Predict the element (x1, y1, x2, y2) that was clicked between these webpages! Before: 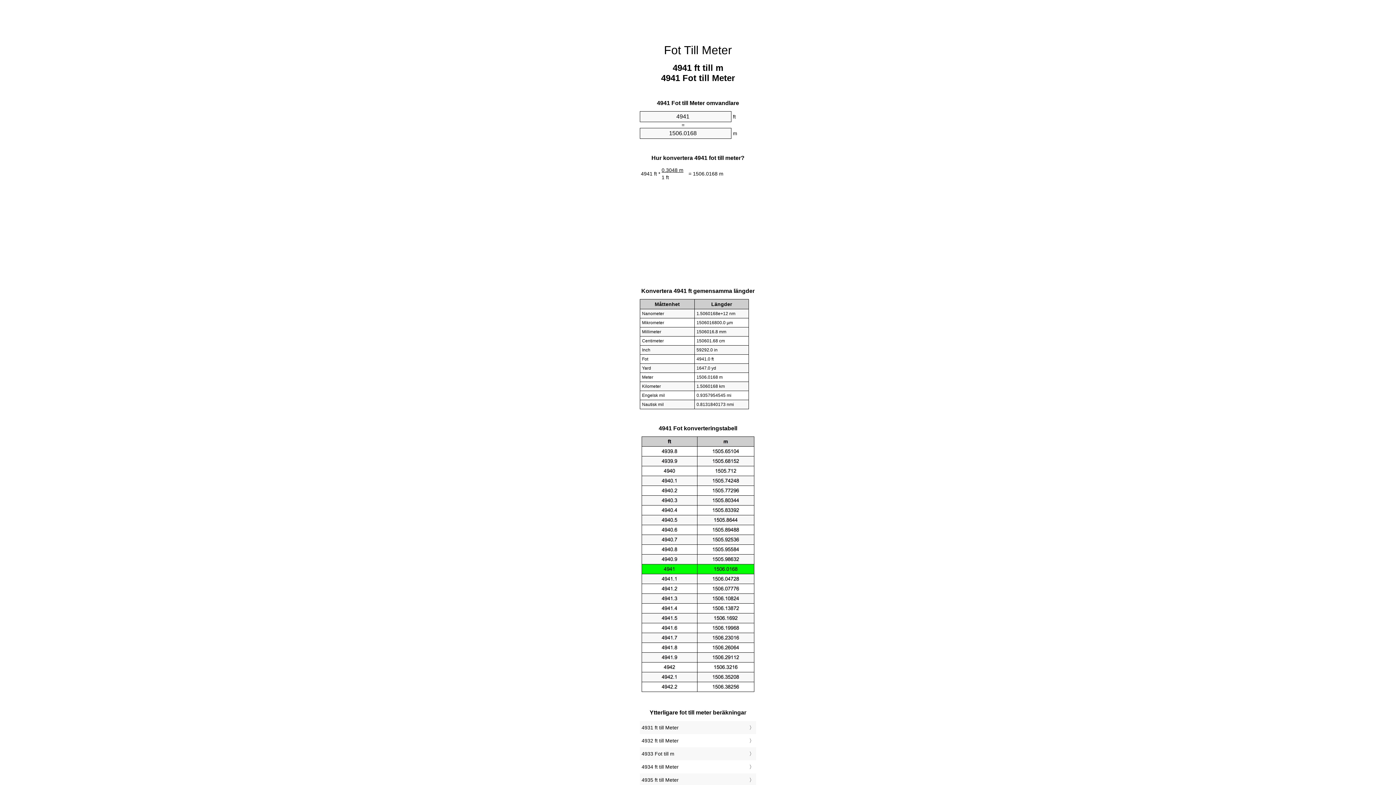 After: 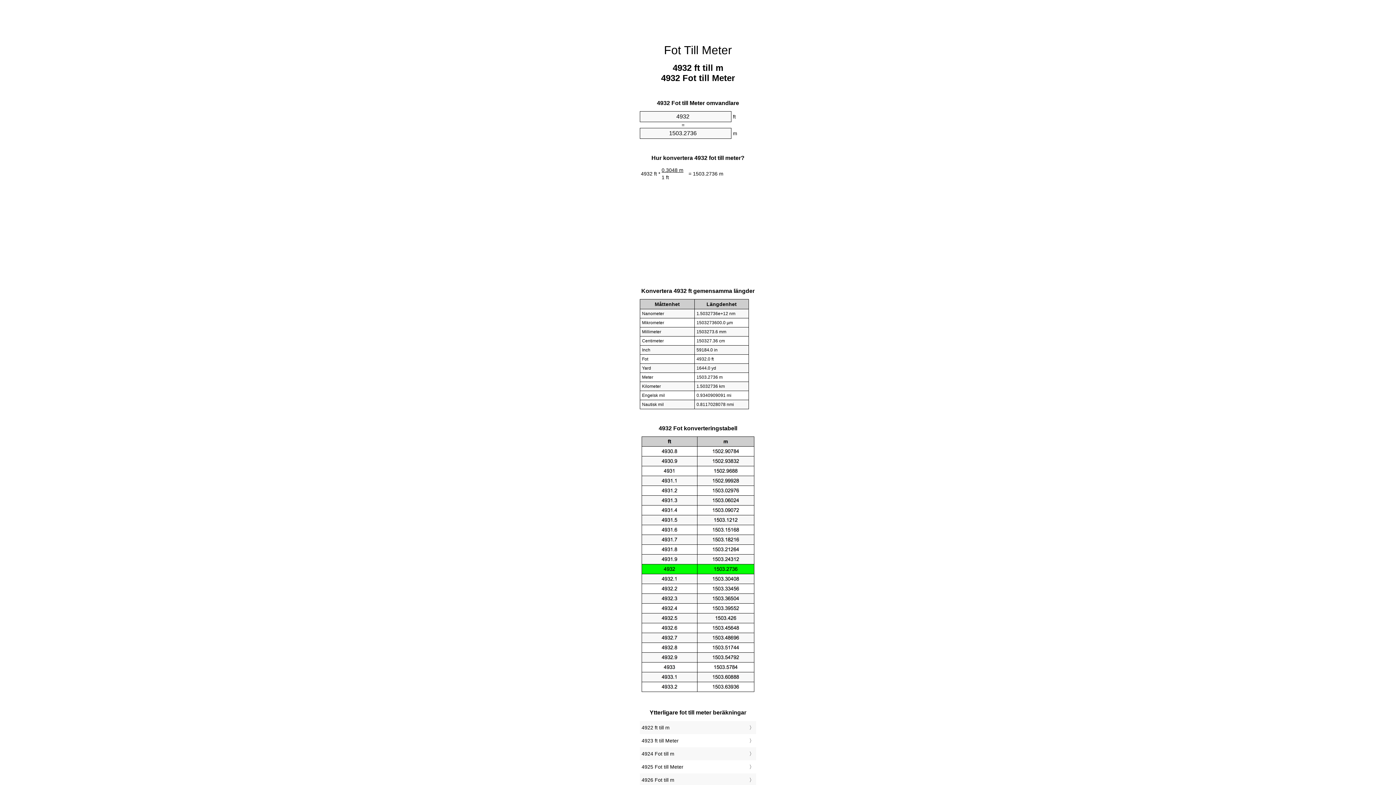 Action: label: 4932 ft till Meter bbox: (641, 736, 754, 745)